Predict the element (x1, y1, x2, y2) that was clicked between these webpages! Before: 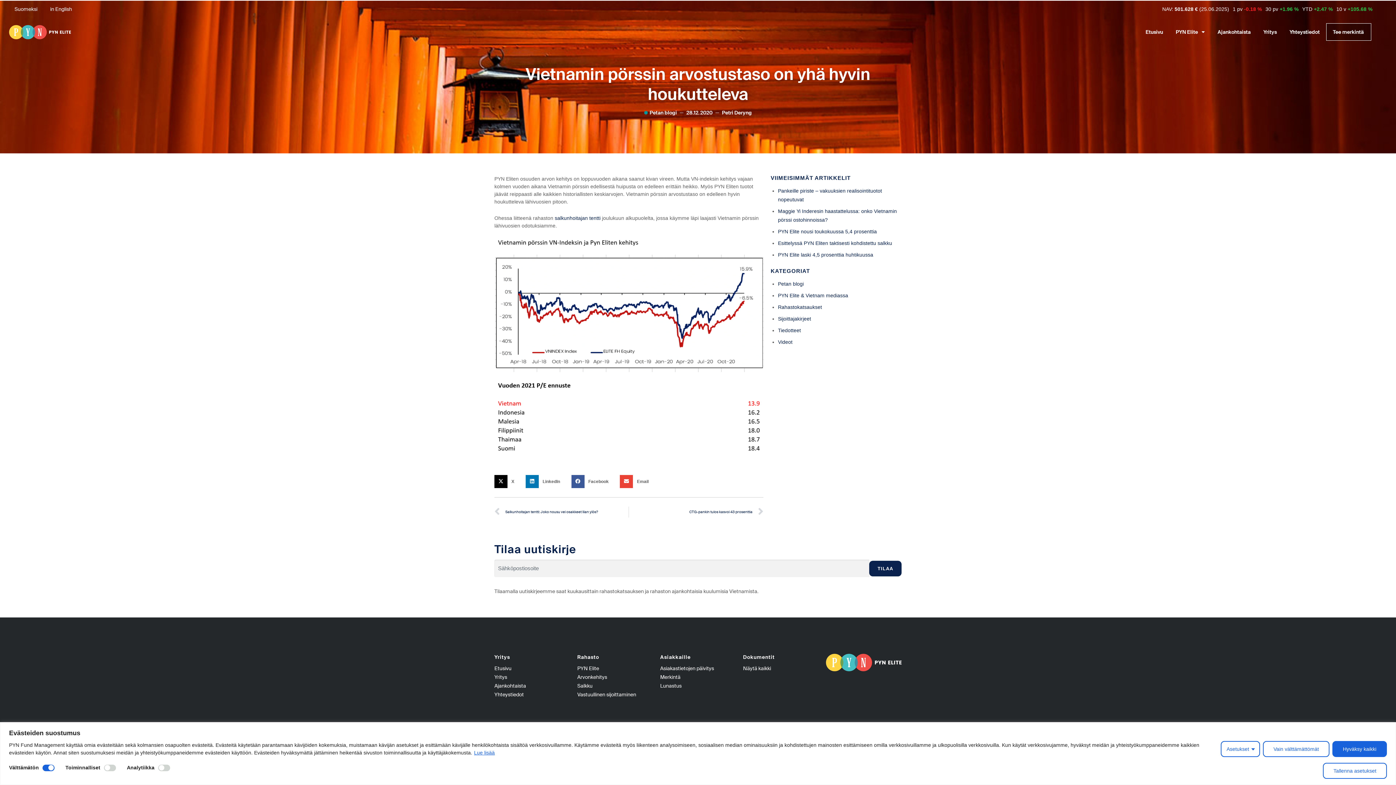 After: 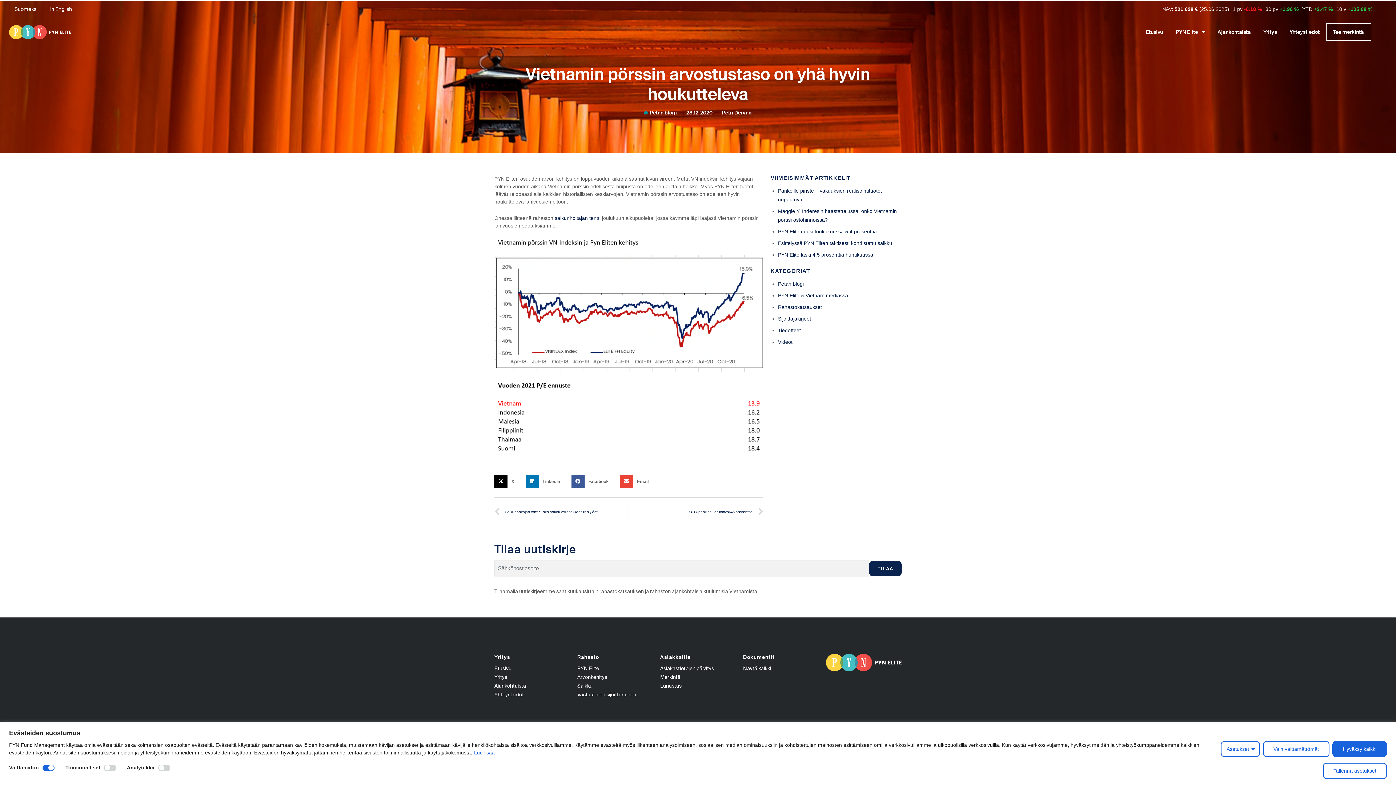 Action: bbox: (1334, 5, 1374, 12) label: 10 v
 +105.68 %